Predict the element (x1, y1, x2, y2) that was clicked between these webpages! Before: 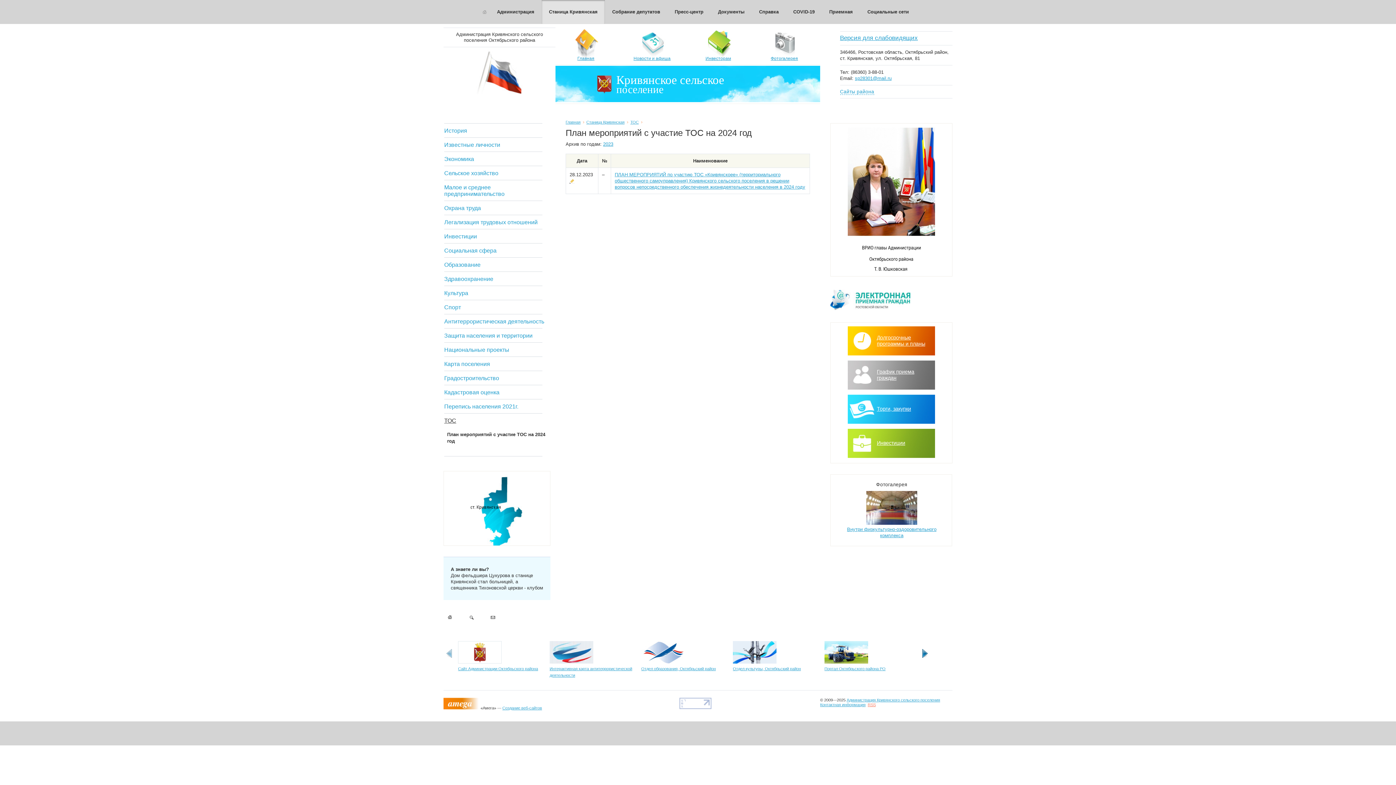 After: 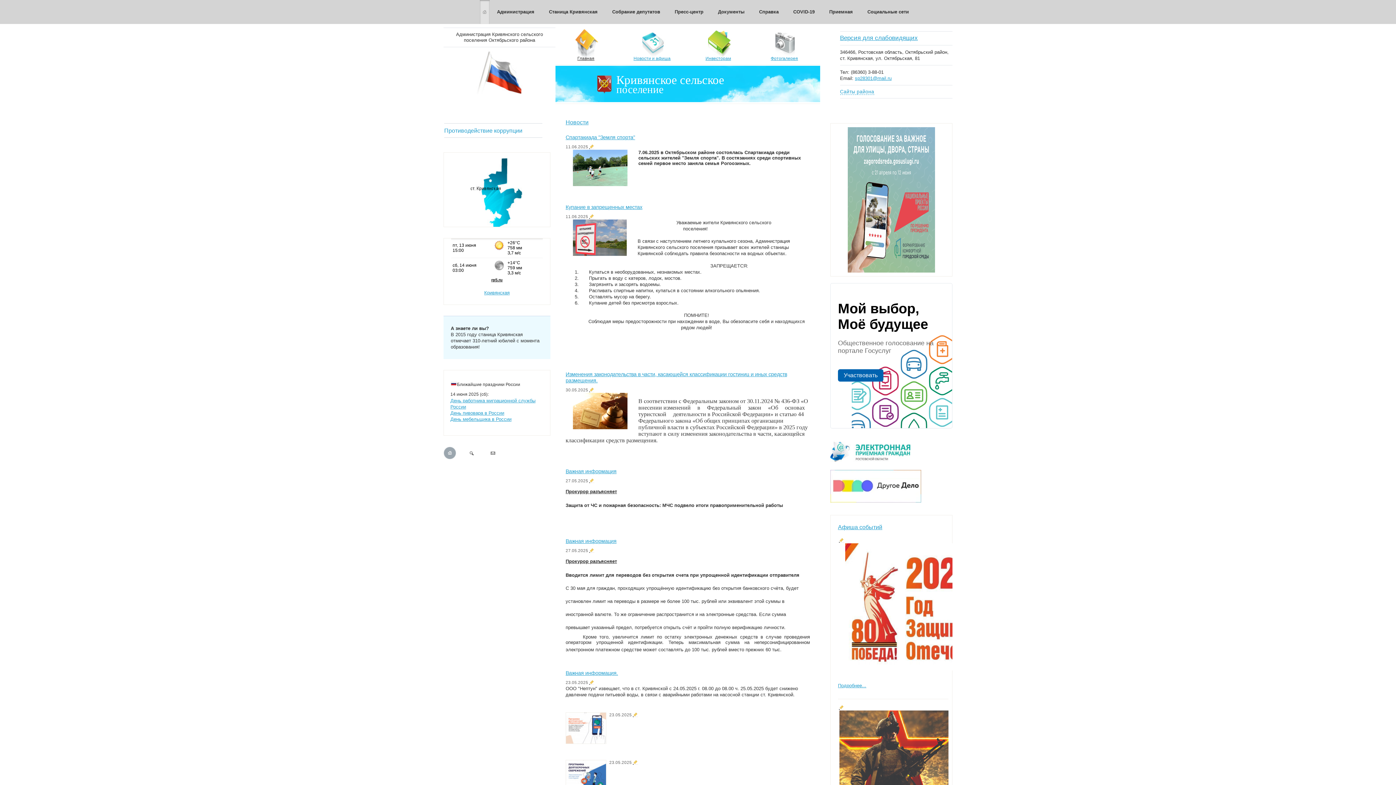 Action: label: Главная bbox: (555, 29, 616, 61)